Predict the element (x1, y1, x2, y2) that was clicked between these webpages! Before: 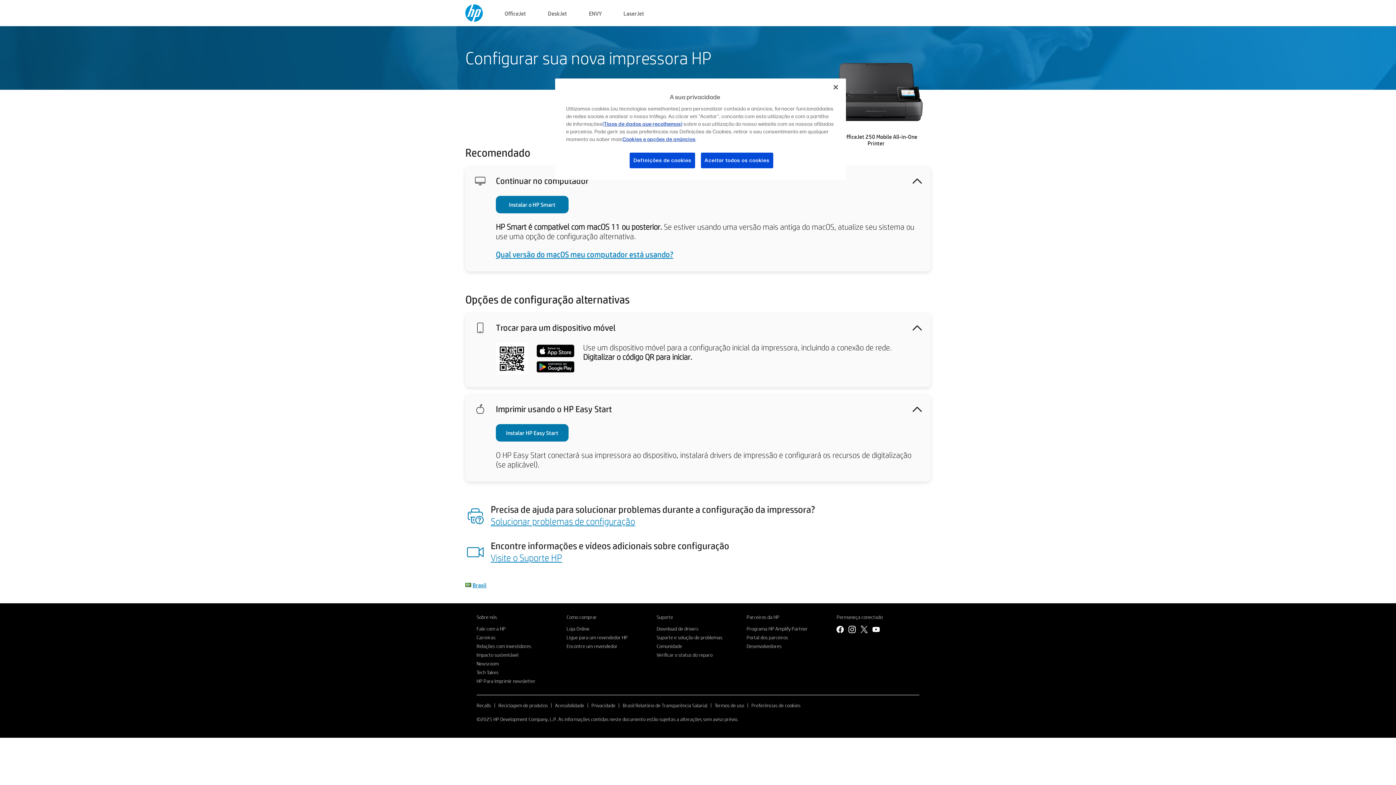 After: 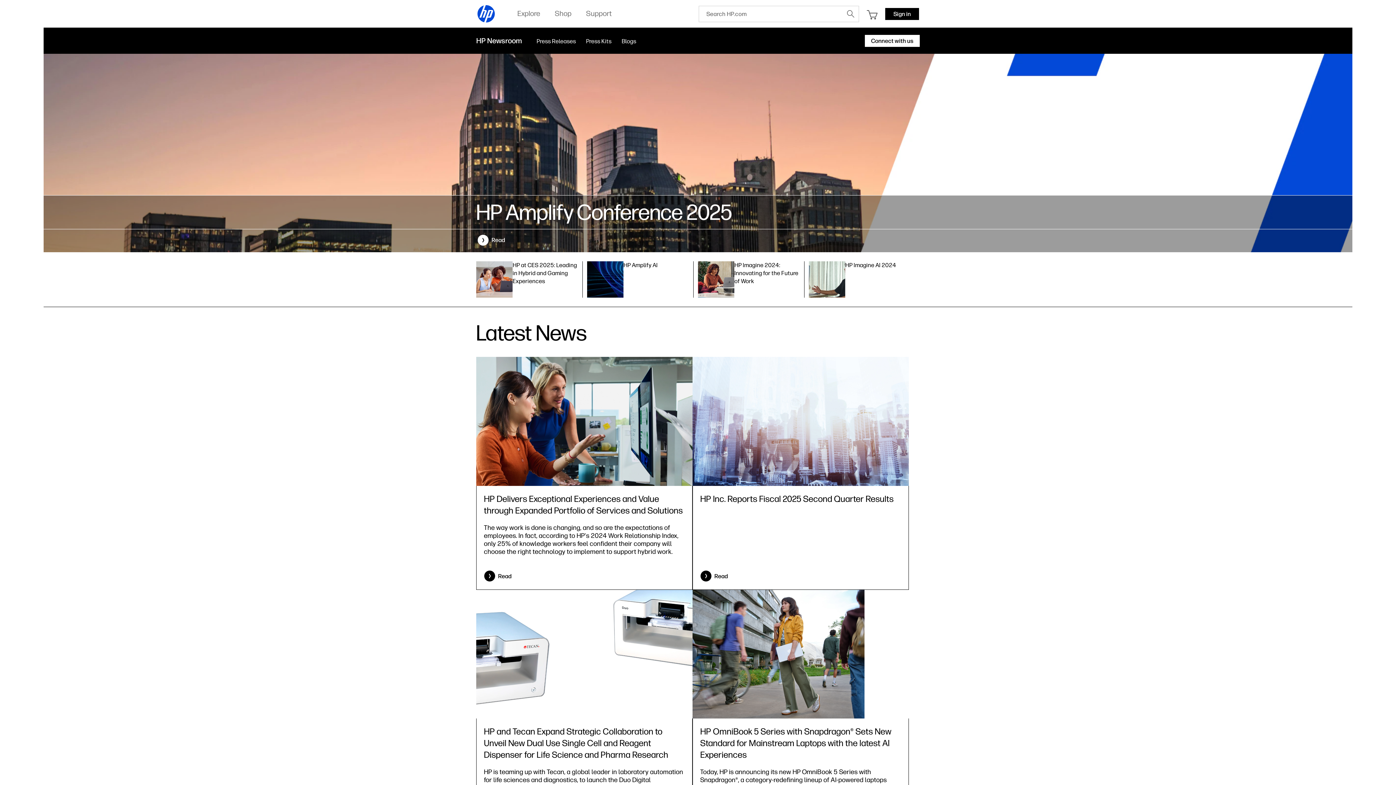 Action: label: Newsroom bbox: (476, 660, 498, 667)